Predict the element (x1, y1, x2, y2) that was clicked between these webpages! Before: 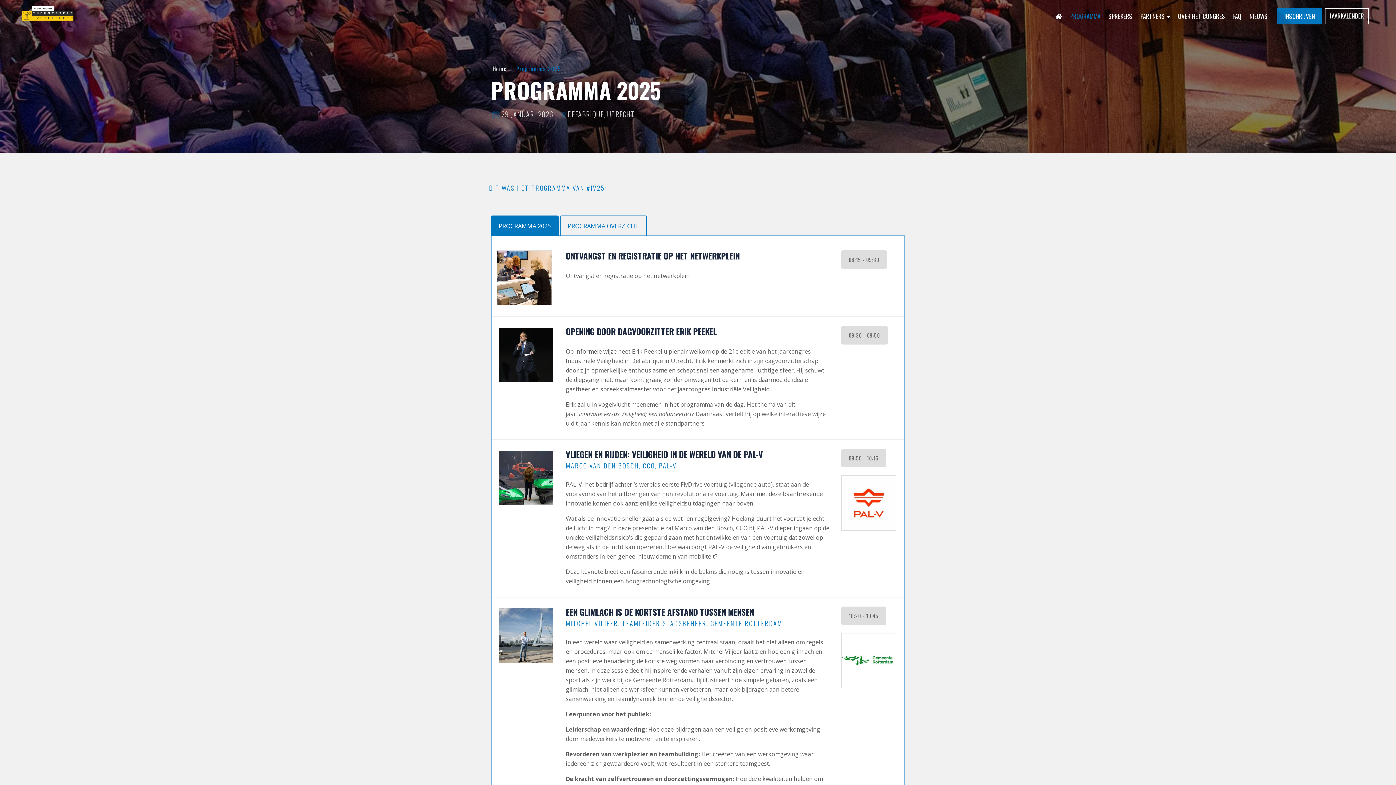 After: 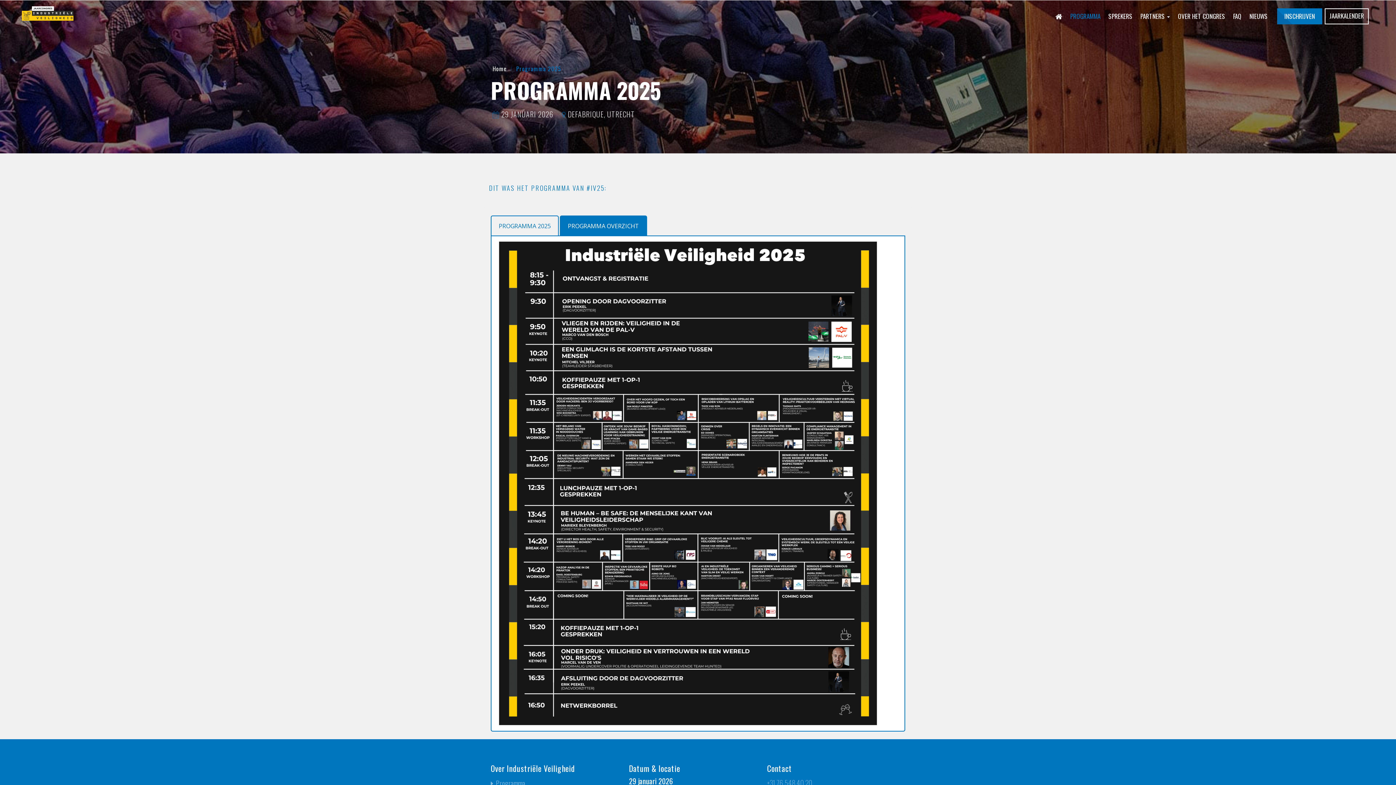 Action: label: PROGRAMMA OVERZICHT bbox: (560, 215, 647, 236)